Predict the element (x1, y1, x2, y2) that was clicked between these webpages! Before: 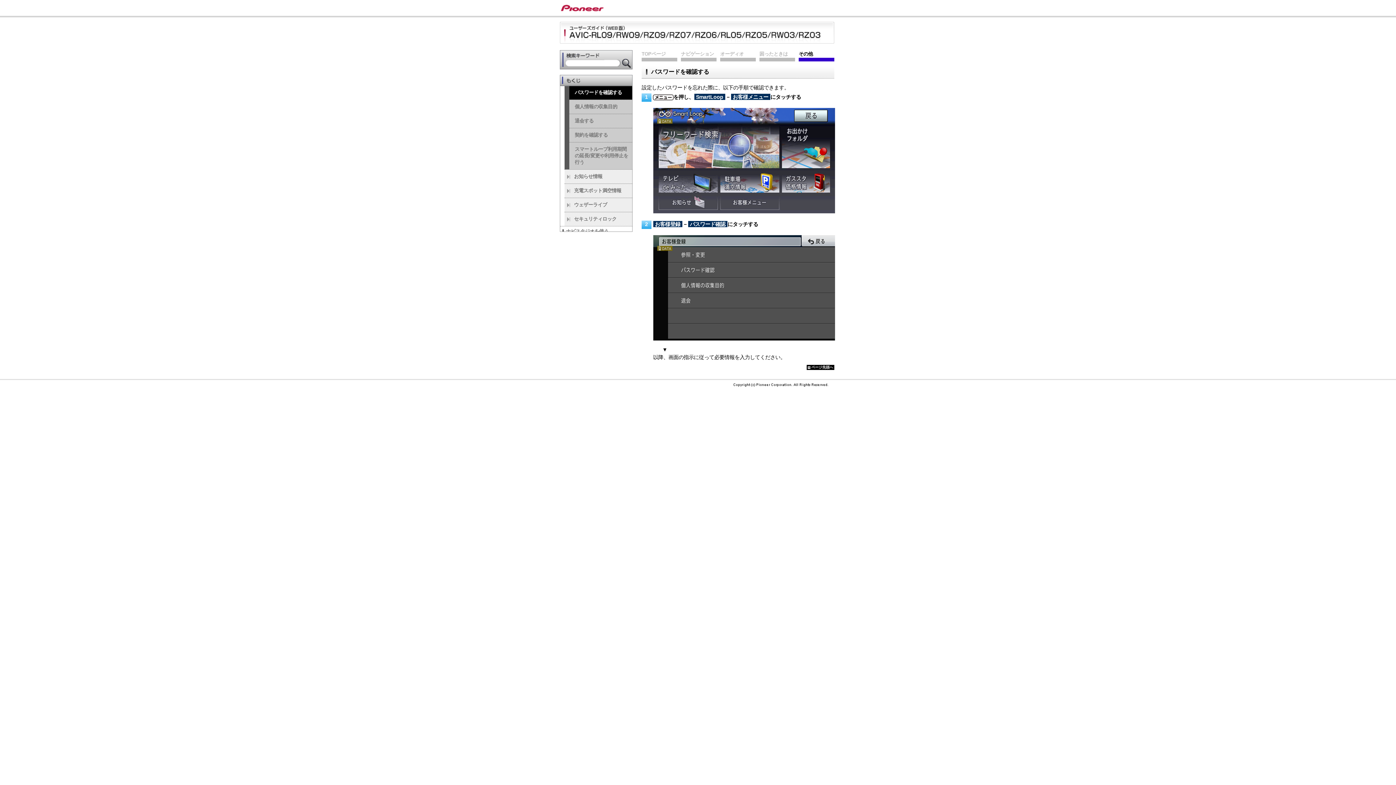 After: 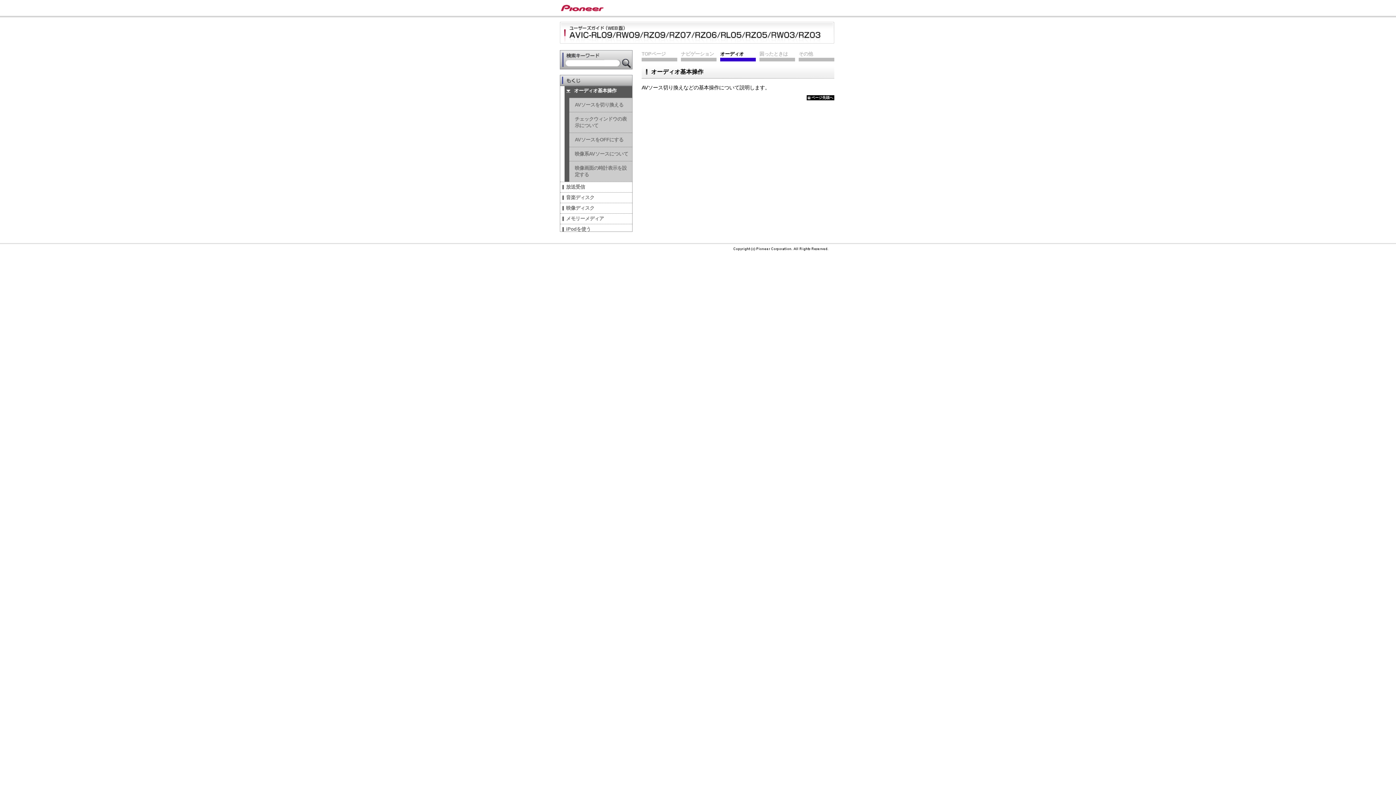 Action: bbox: (720, 50, 756, 61) label: オーディオ